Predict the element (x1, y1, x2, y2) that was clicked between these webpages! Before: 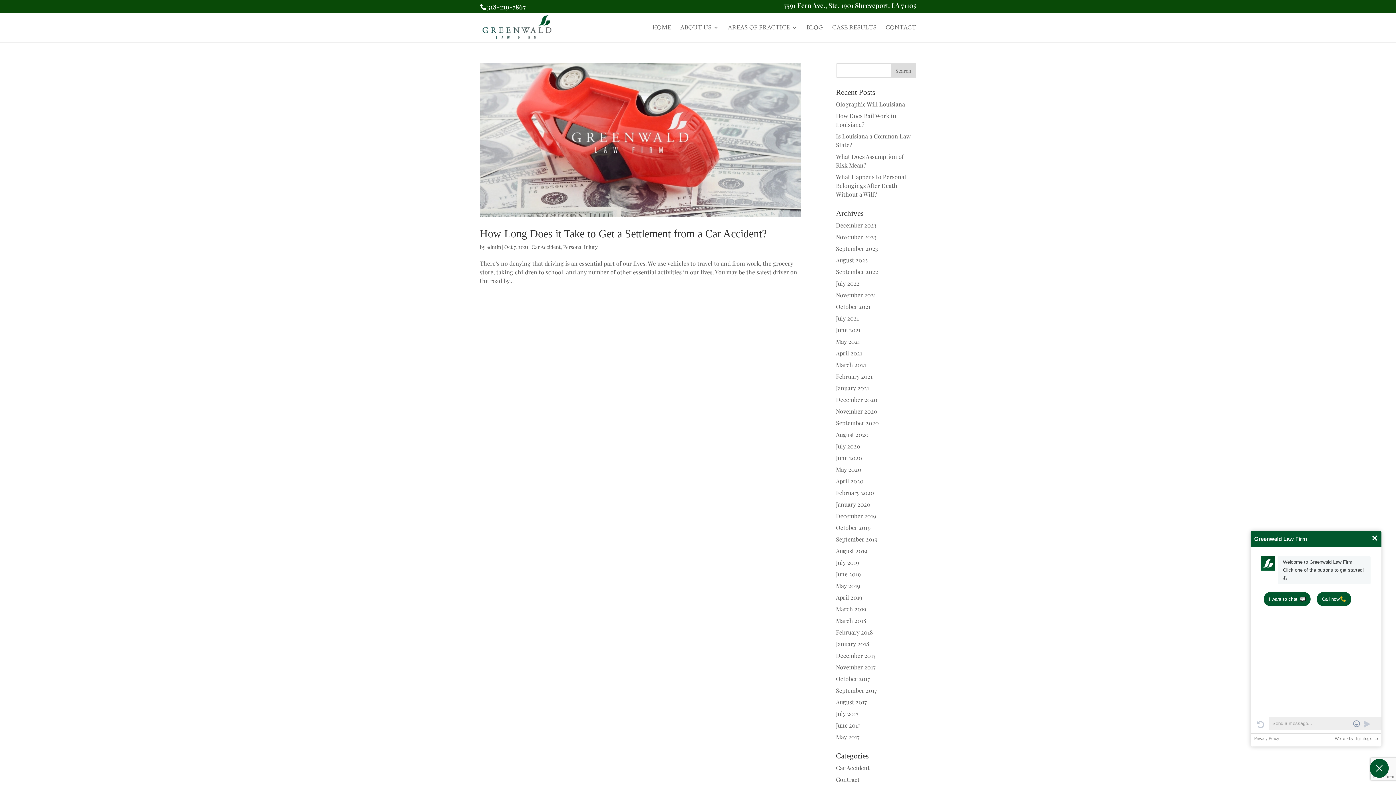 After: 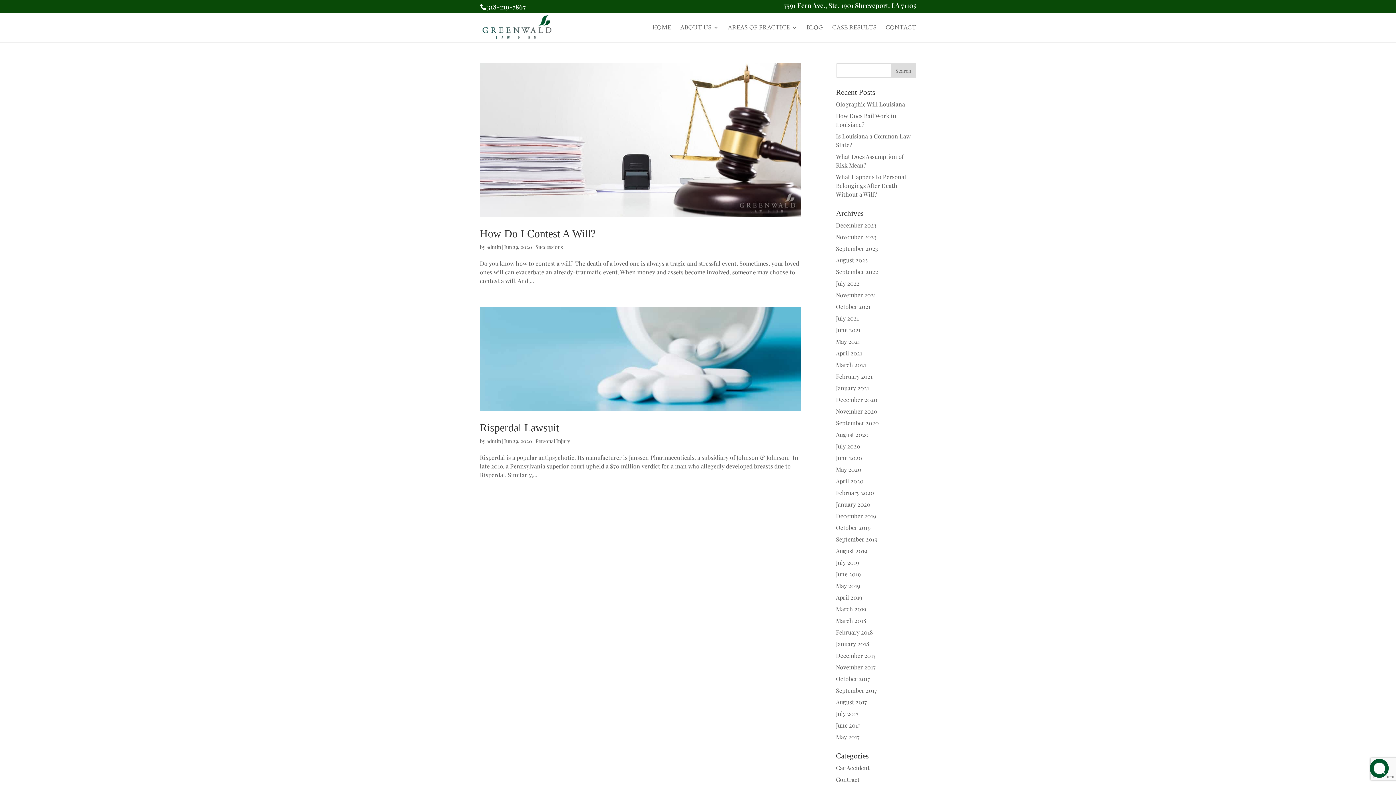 Action: label: June 2020 bbox: (836, 454, 862, 461)